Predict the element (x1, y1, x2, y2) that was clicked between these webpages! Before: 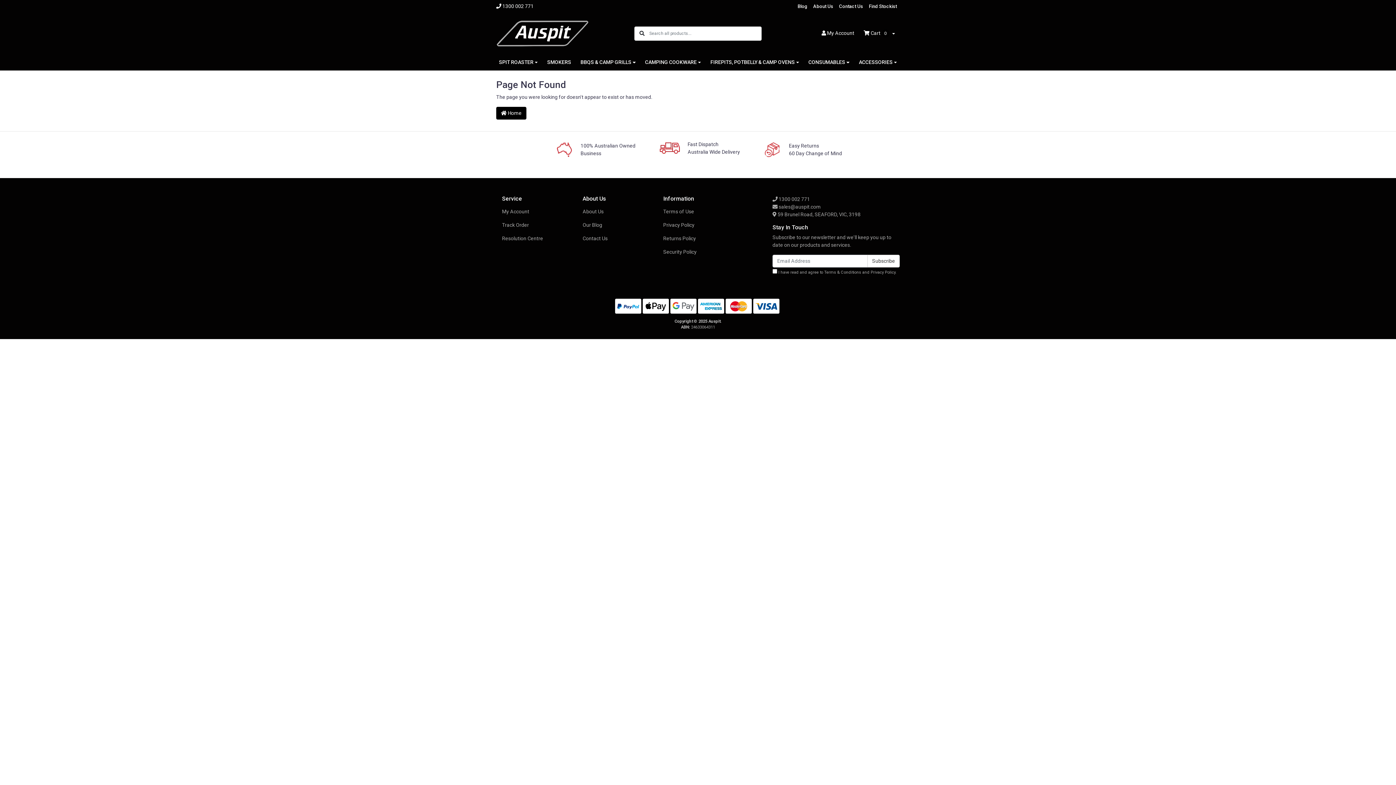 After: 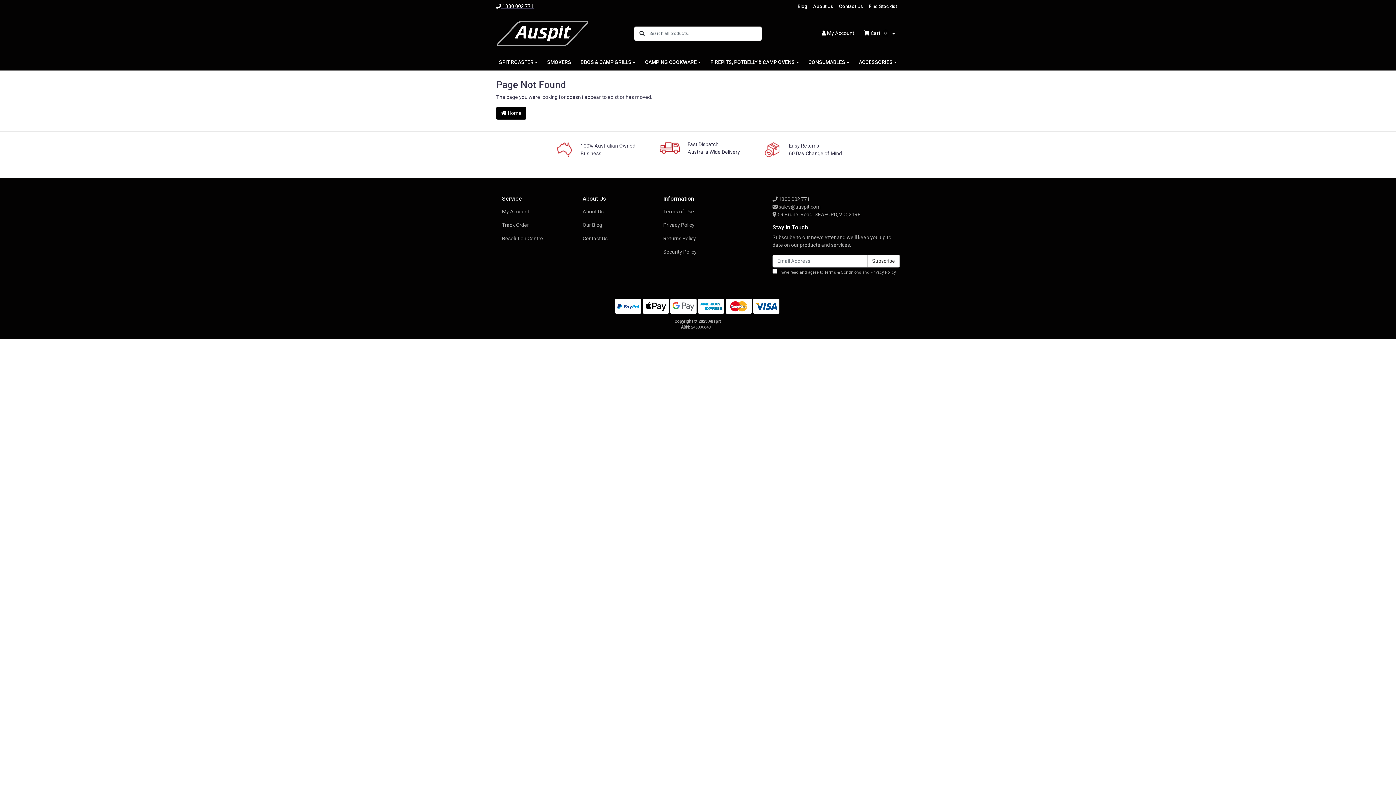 Action: bbox: (496, 2, 551, 10) label:  1300 002 771